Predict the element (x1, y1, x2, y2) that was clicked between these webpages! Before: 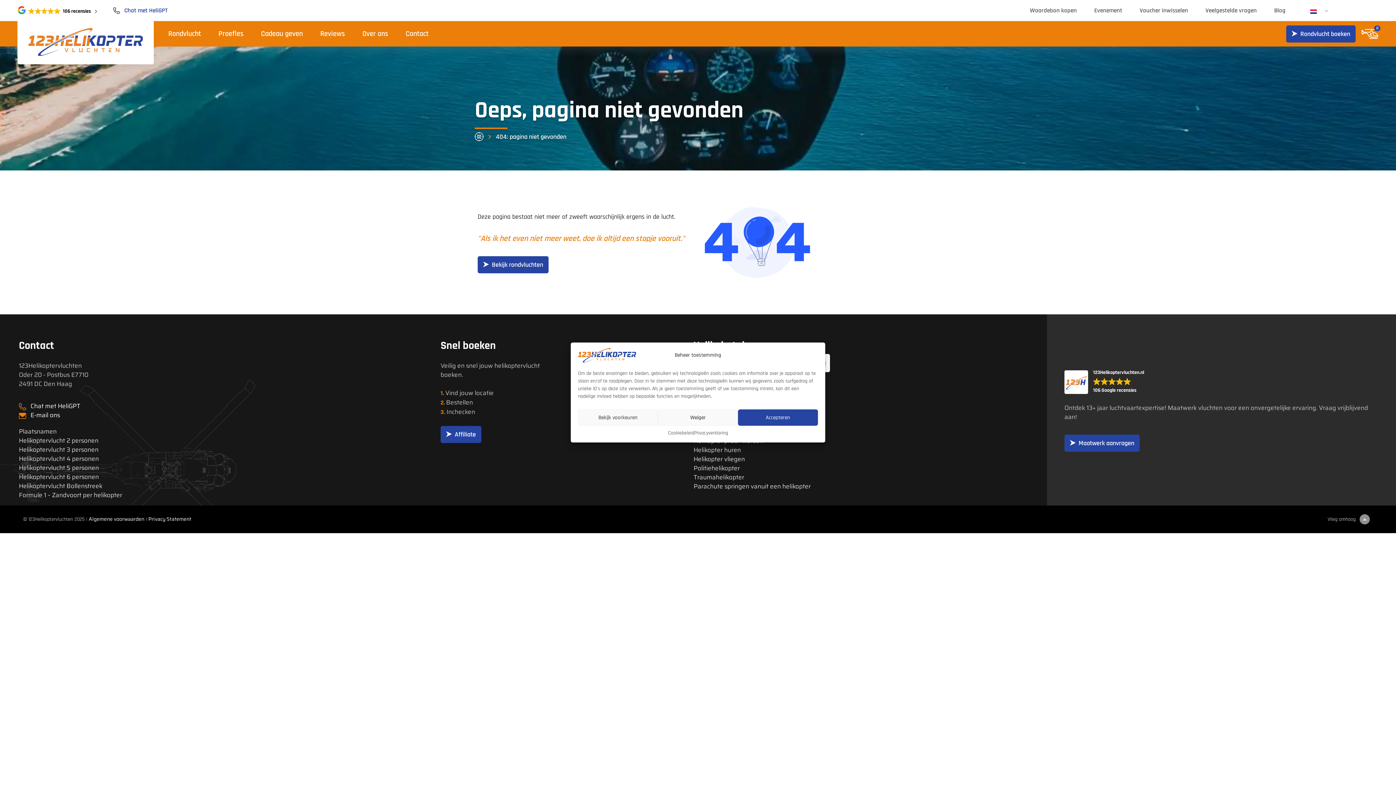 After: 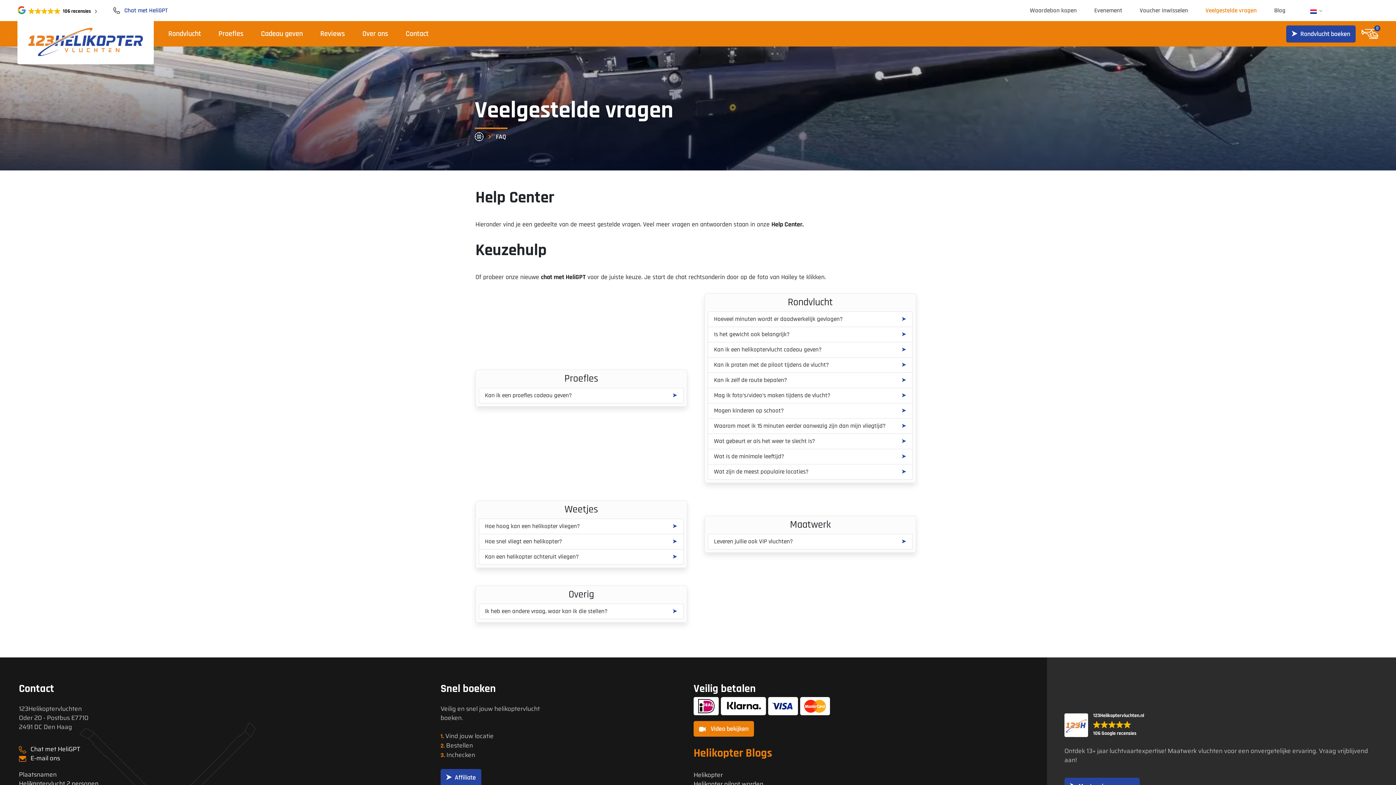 Action: label: Veelgestelde vragen bbox: (1202, 3, 1260, 18)